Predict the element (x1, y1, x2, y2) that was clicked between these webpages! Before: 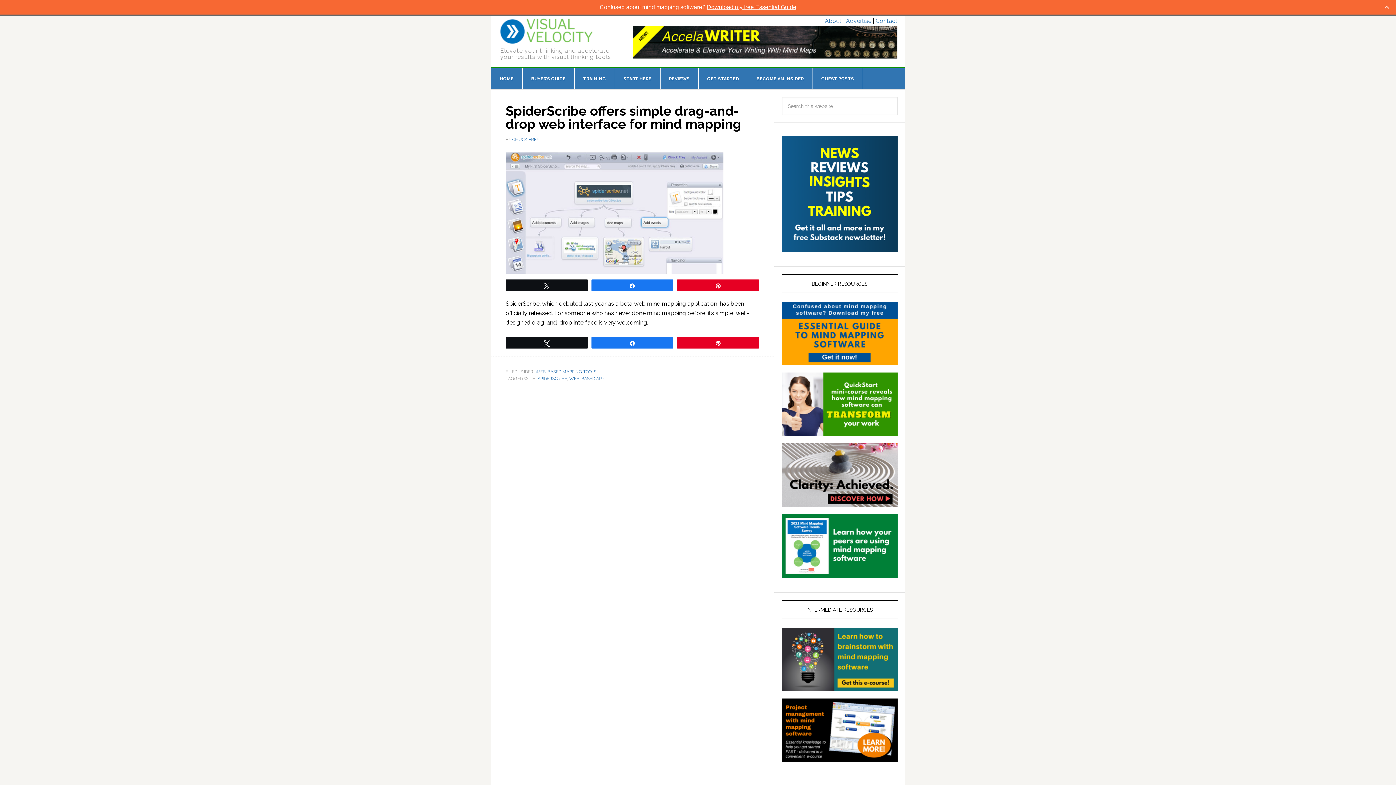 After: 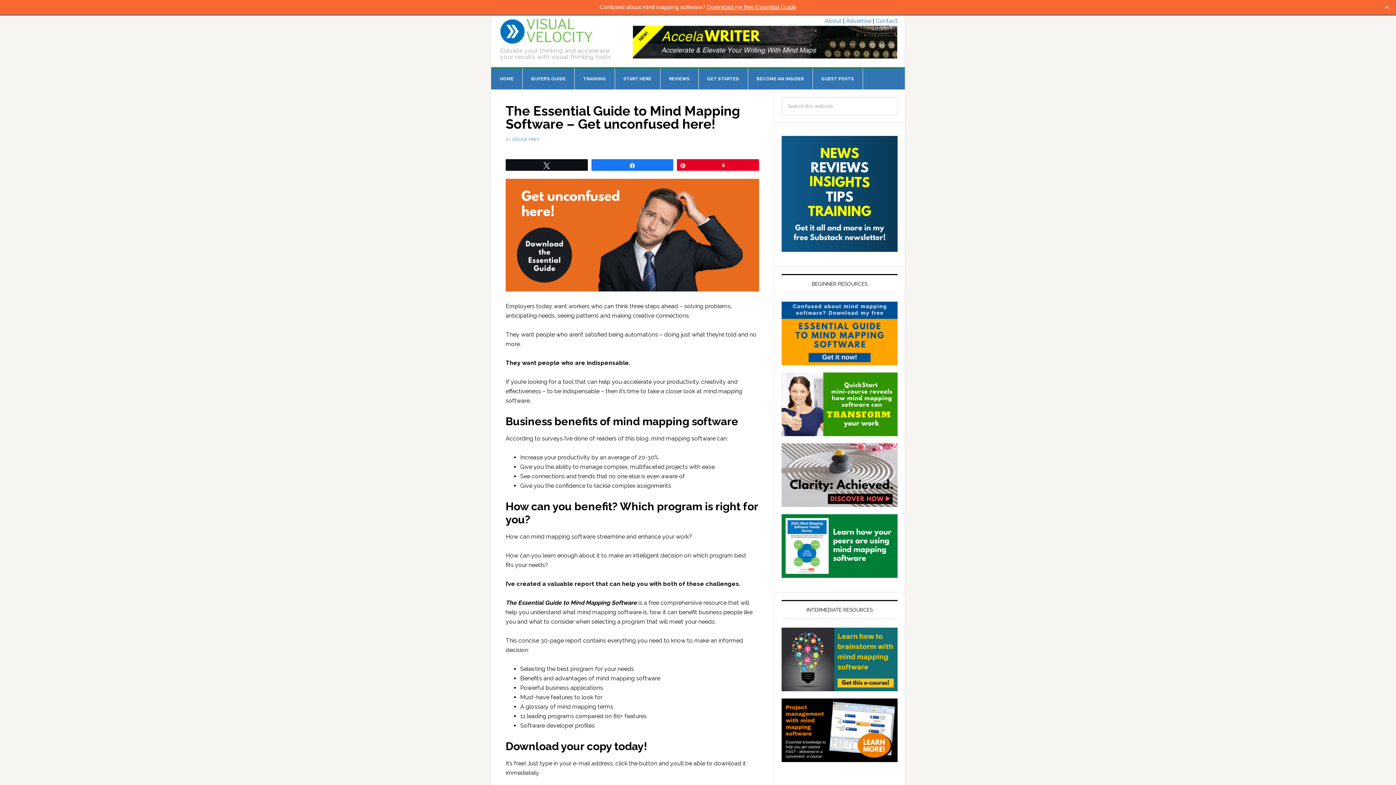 Action: bbox: (781, 358, 897, 365)